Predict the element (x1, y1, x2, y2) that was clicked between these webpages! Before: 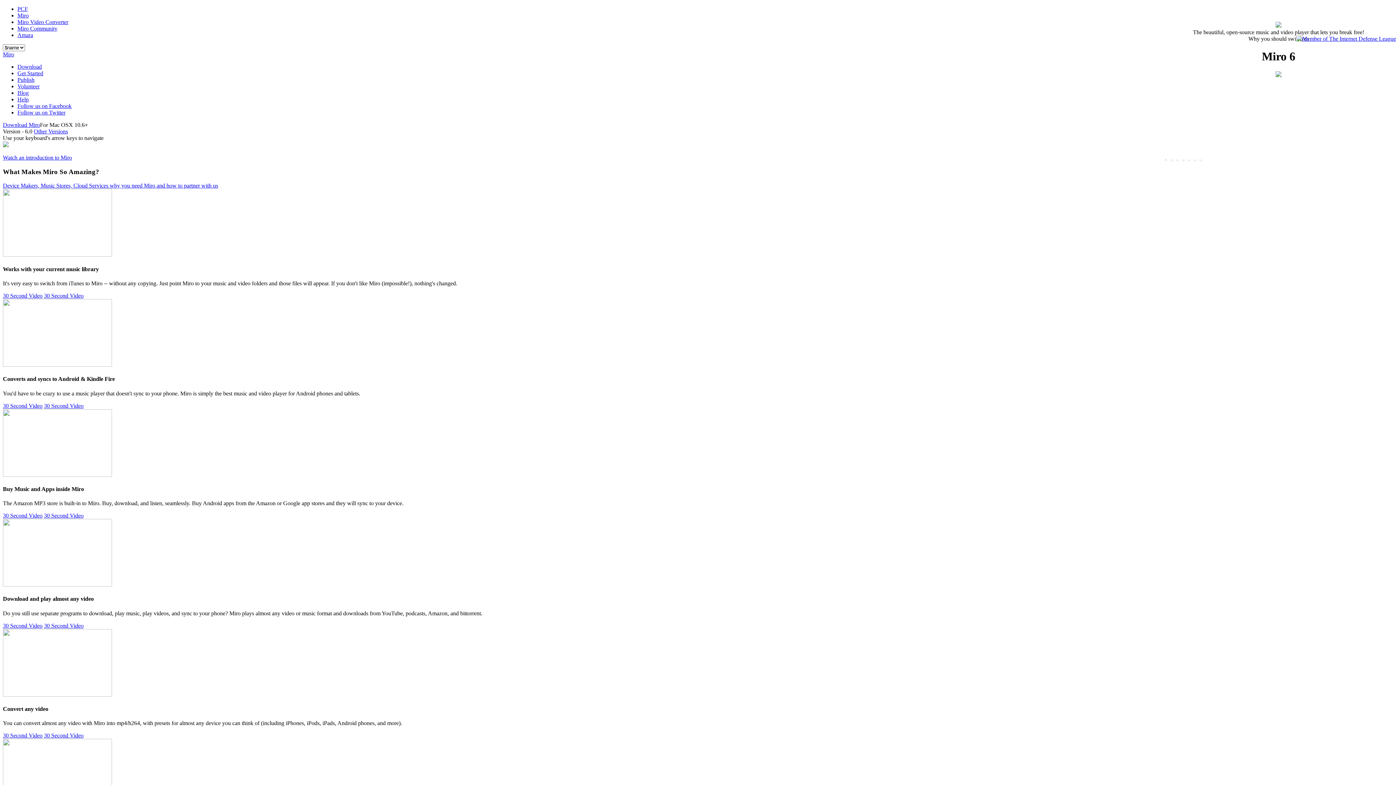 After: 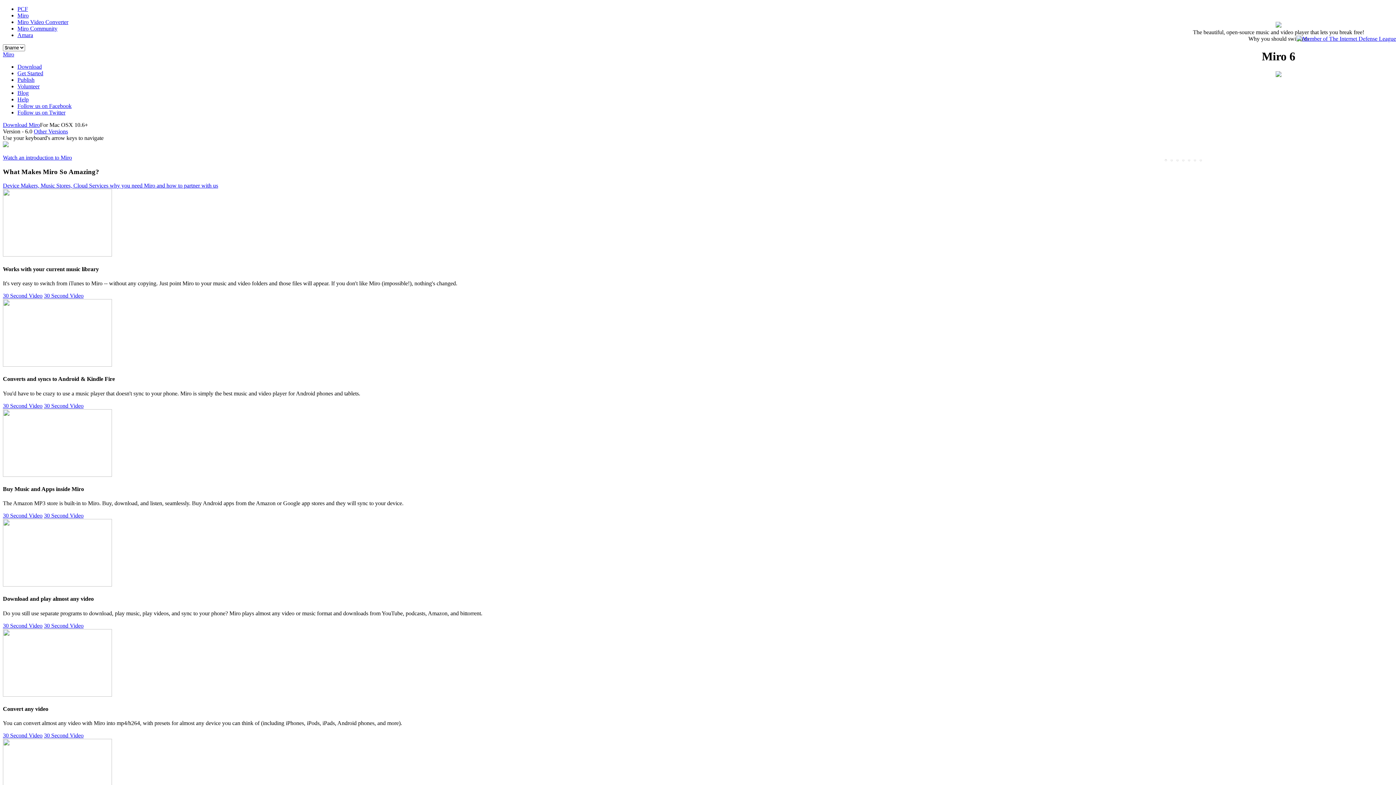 Action: bbox: (2, 622, 42, 628) label: 30 Second Video